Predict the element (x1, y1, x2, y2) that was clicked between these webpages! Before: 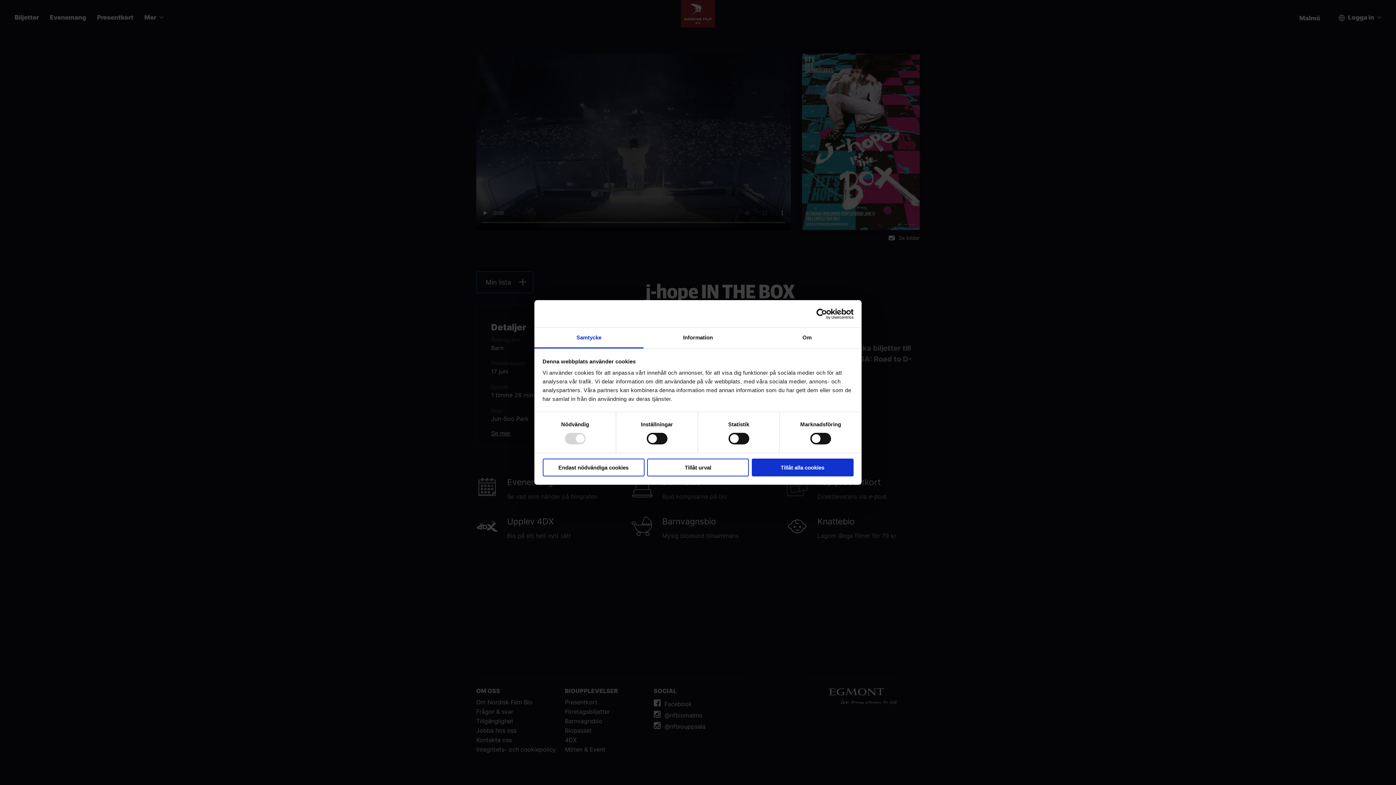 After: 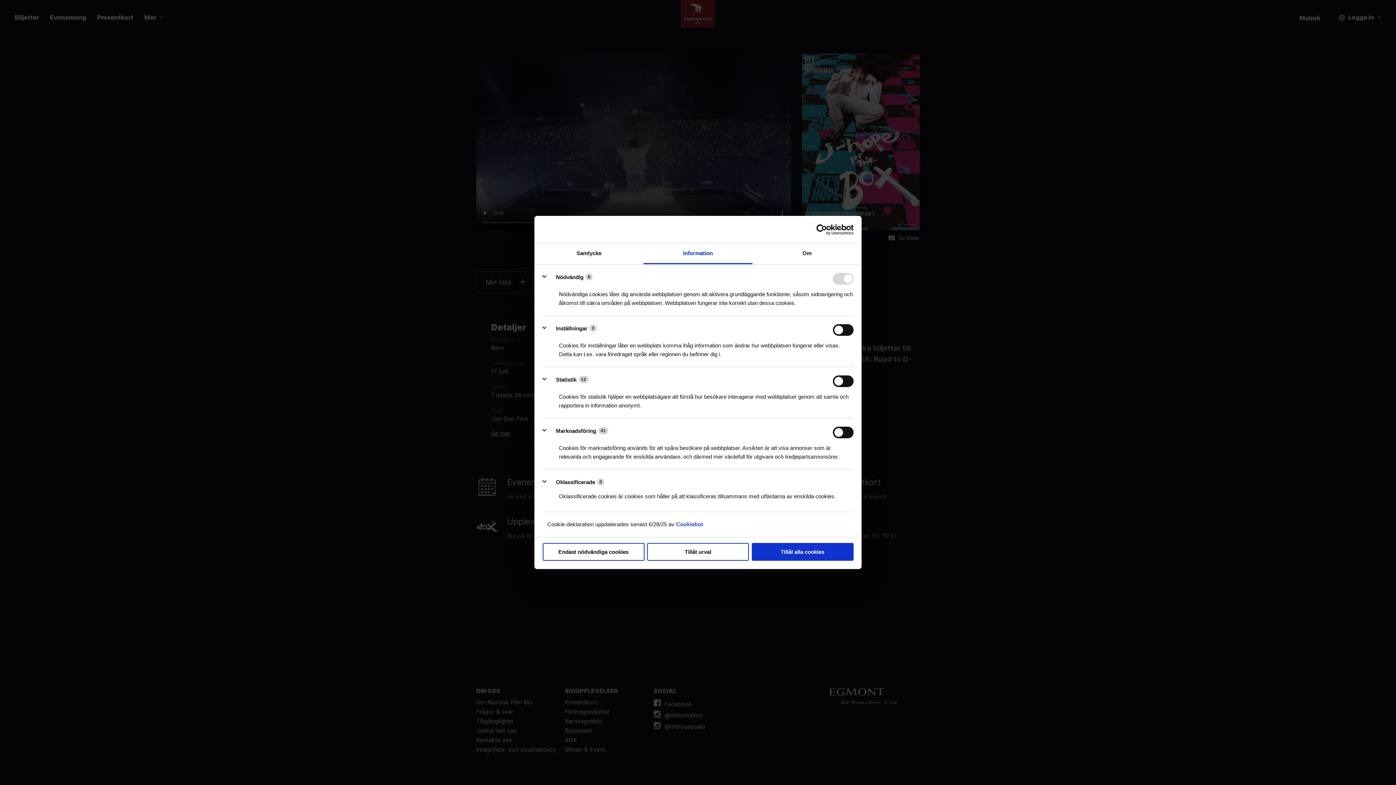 Action: label: Information bbox: (643, 327, 752, 348)